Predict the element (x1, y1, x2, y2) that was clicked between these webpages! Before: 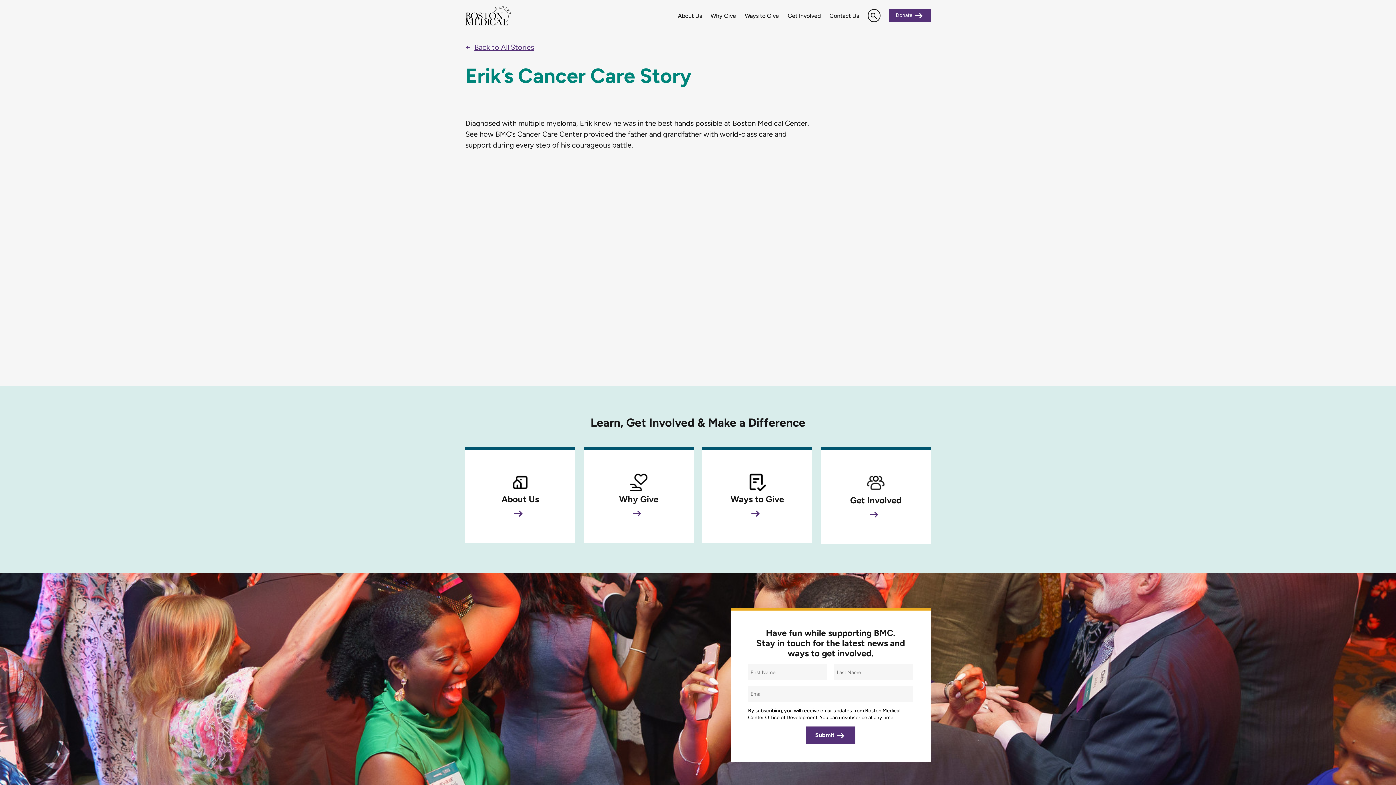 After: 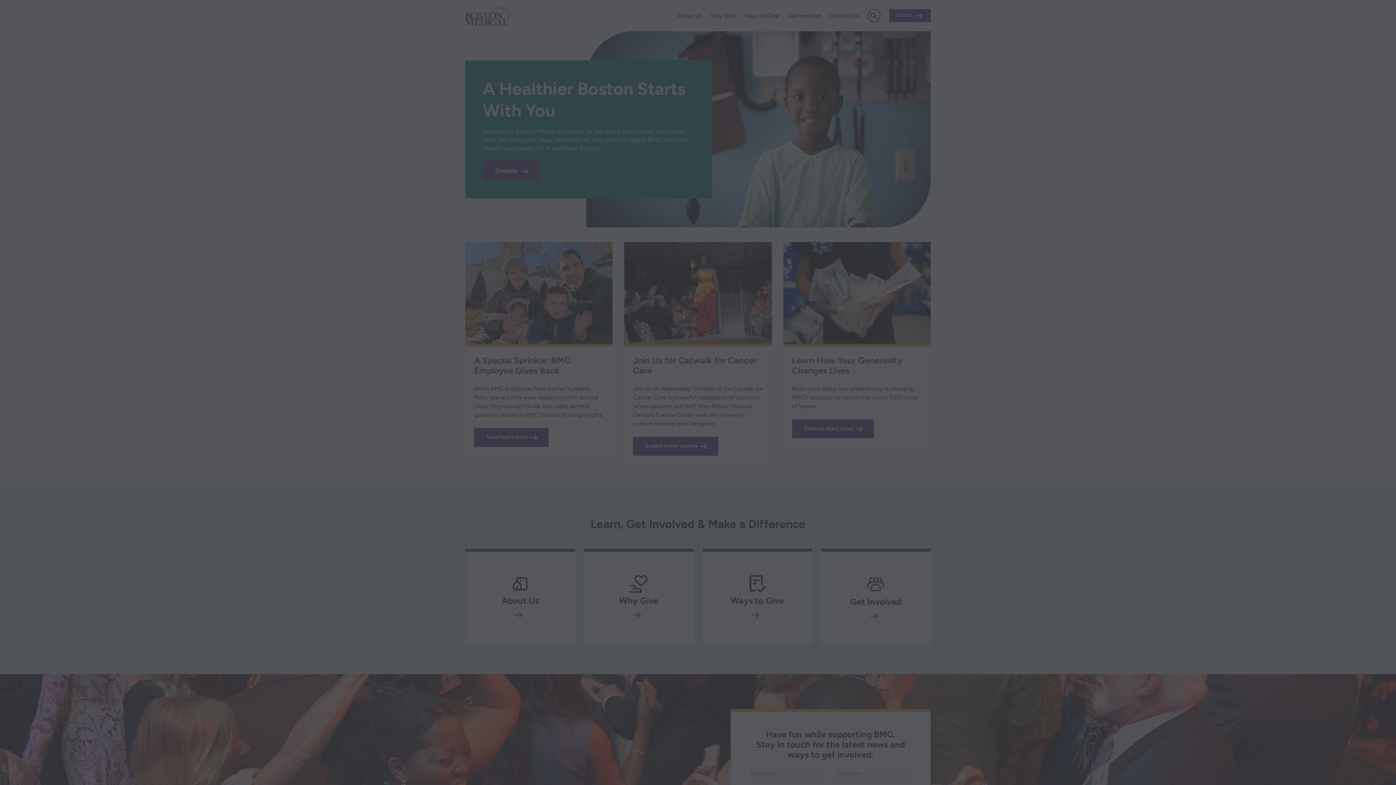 Action: bbox: (889, 9, 930, 22) label: Donate